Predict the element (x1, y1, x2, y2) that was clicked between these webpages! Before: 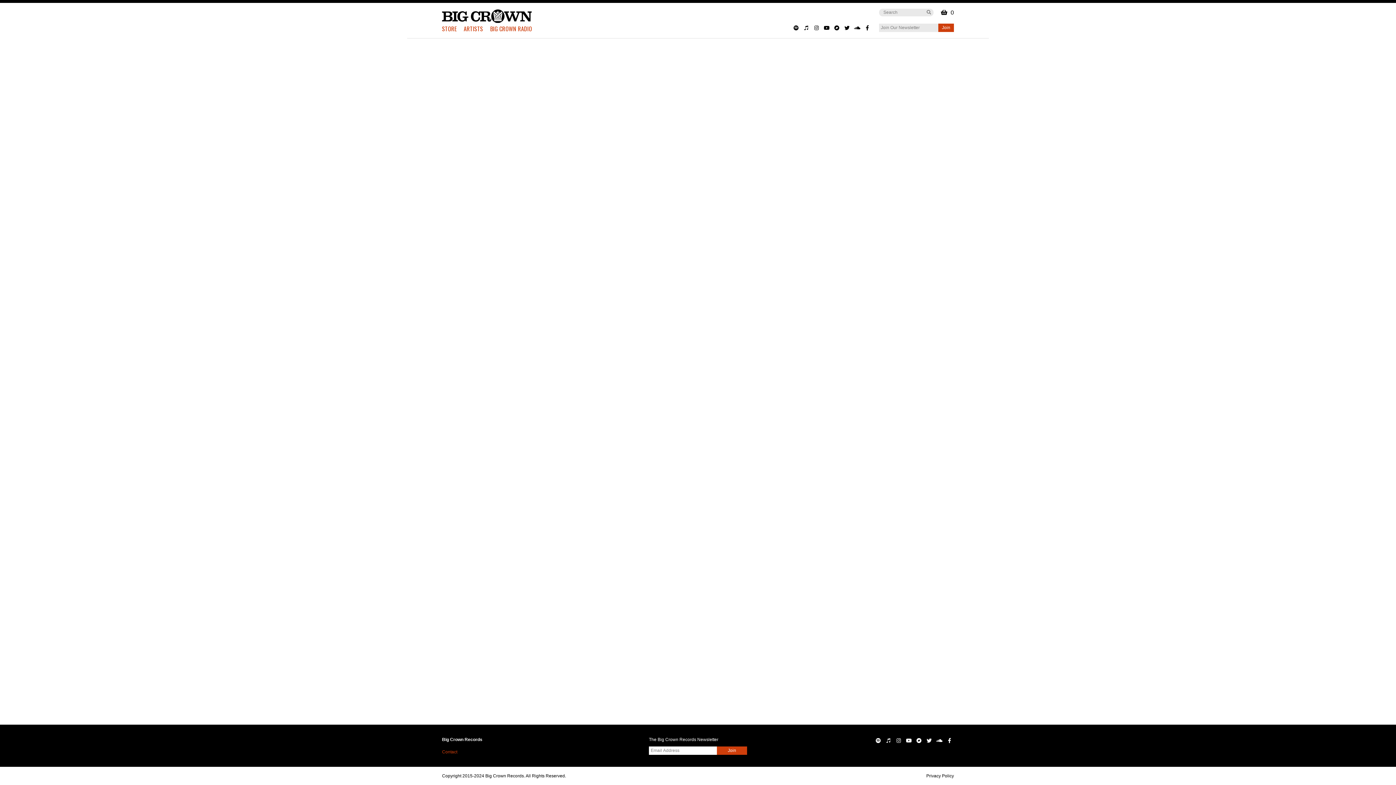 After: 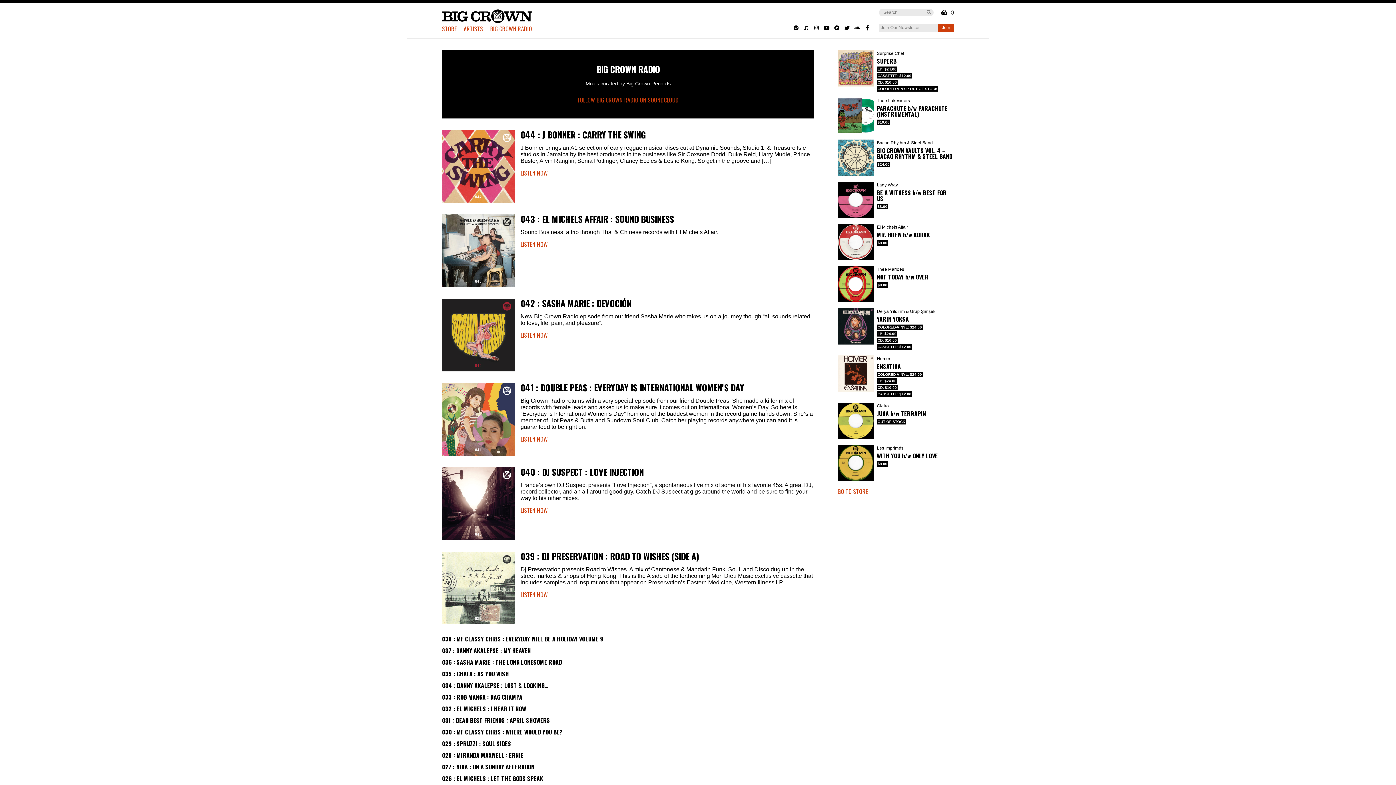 Action: label: BIG CROWN RADIO bbox: (490, 24, 532, 33)